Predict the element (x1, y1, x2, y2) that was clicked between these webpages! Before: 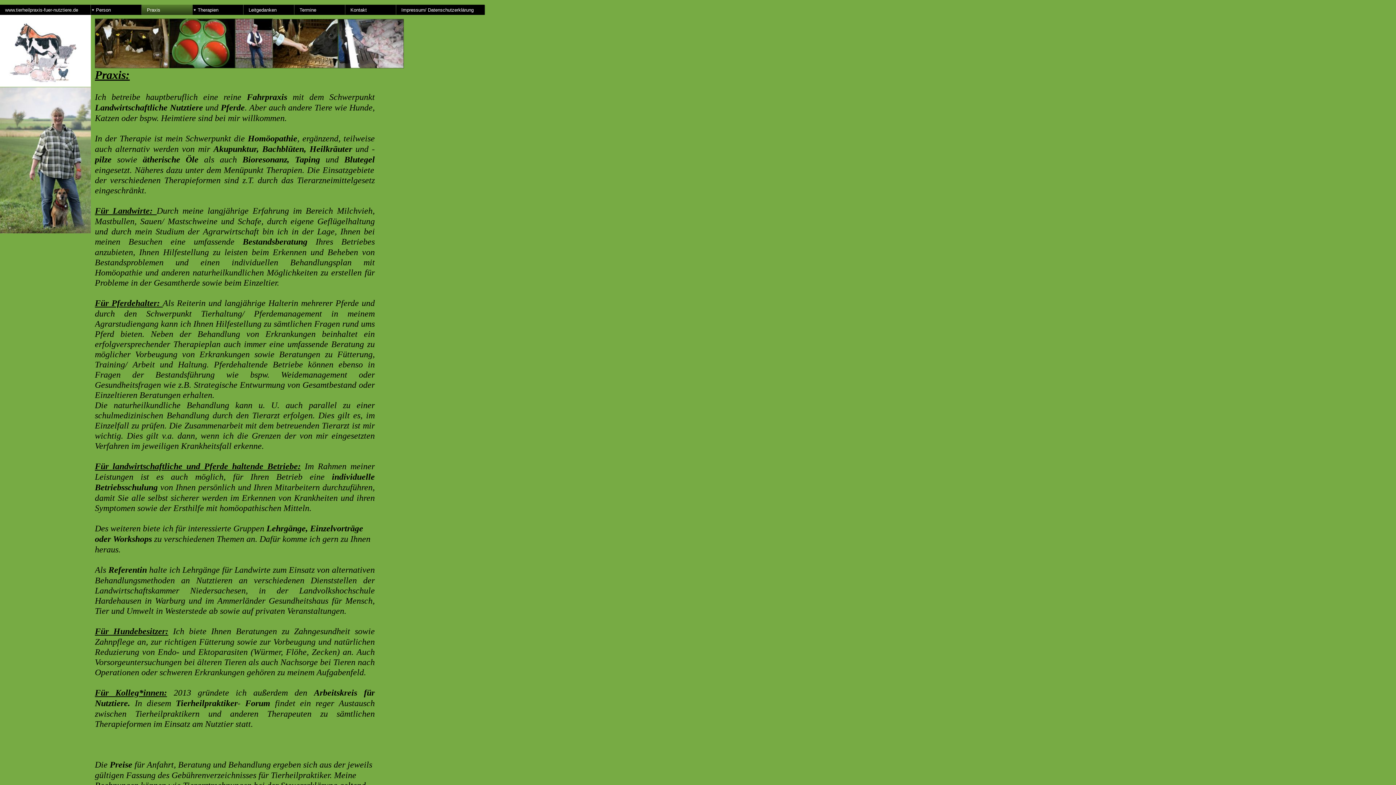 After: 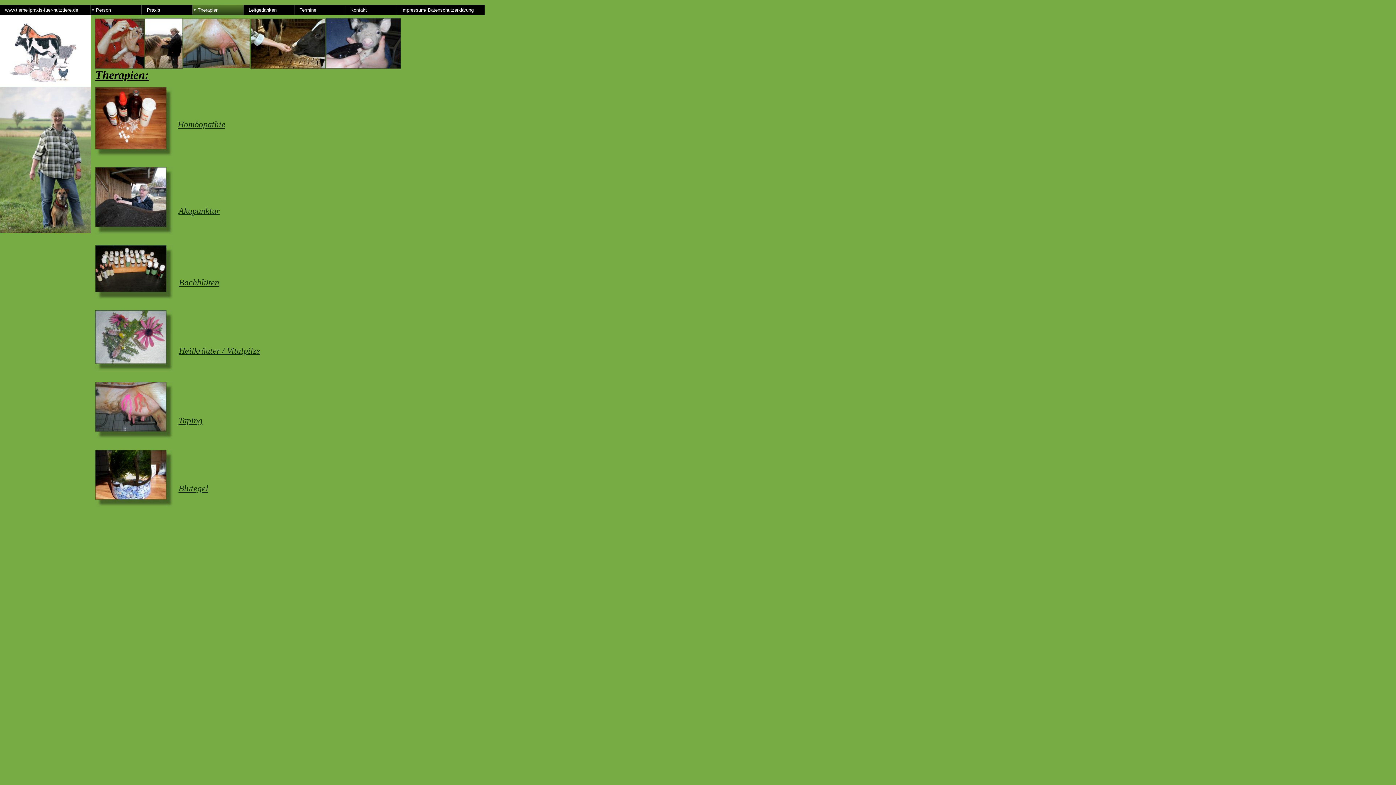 Action: bbox: (192, 4, 243, 14) label: Therapien